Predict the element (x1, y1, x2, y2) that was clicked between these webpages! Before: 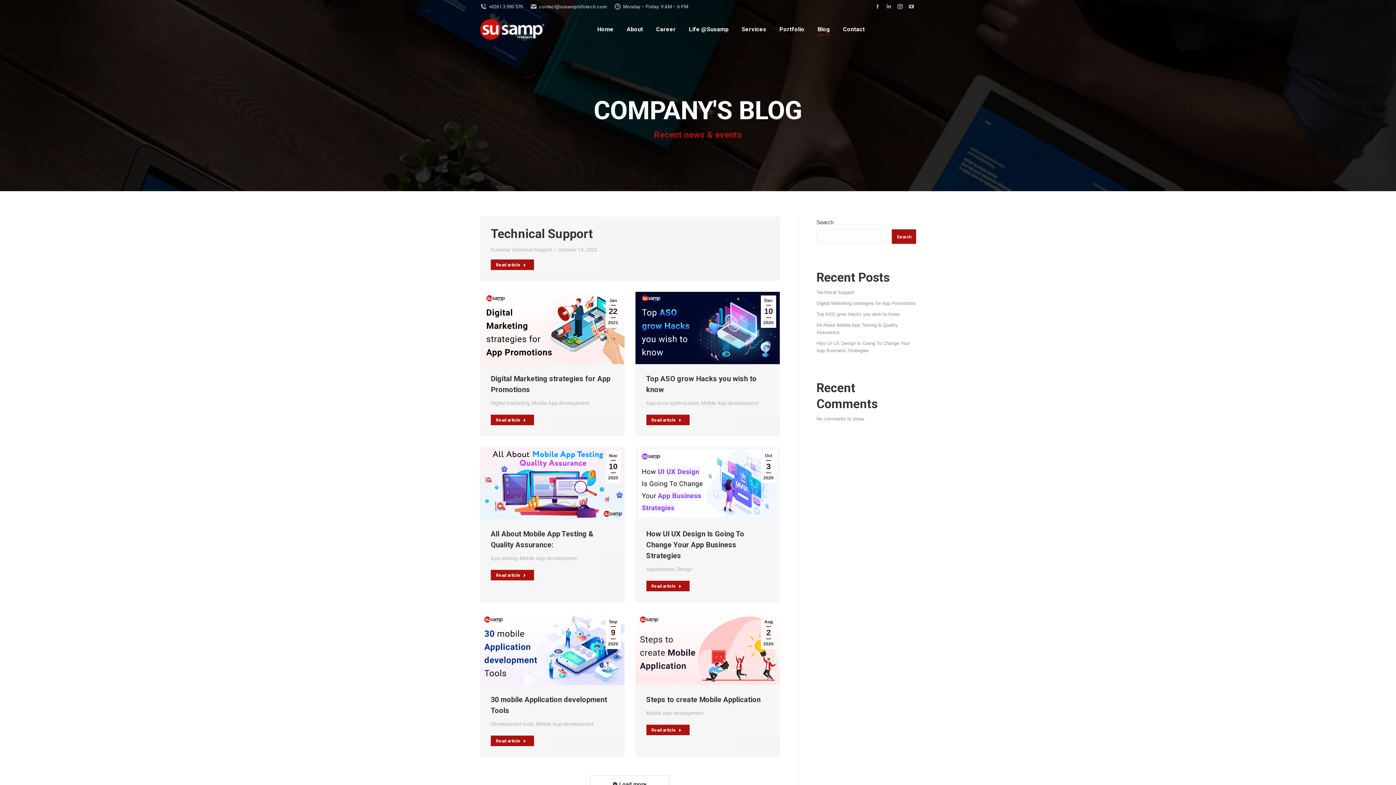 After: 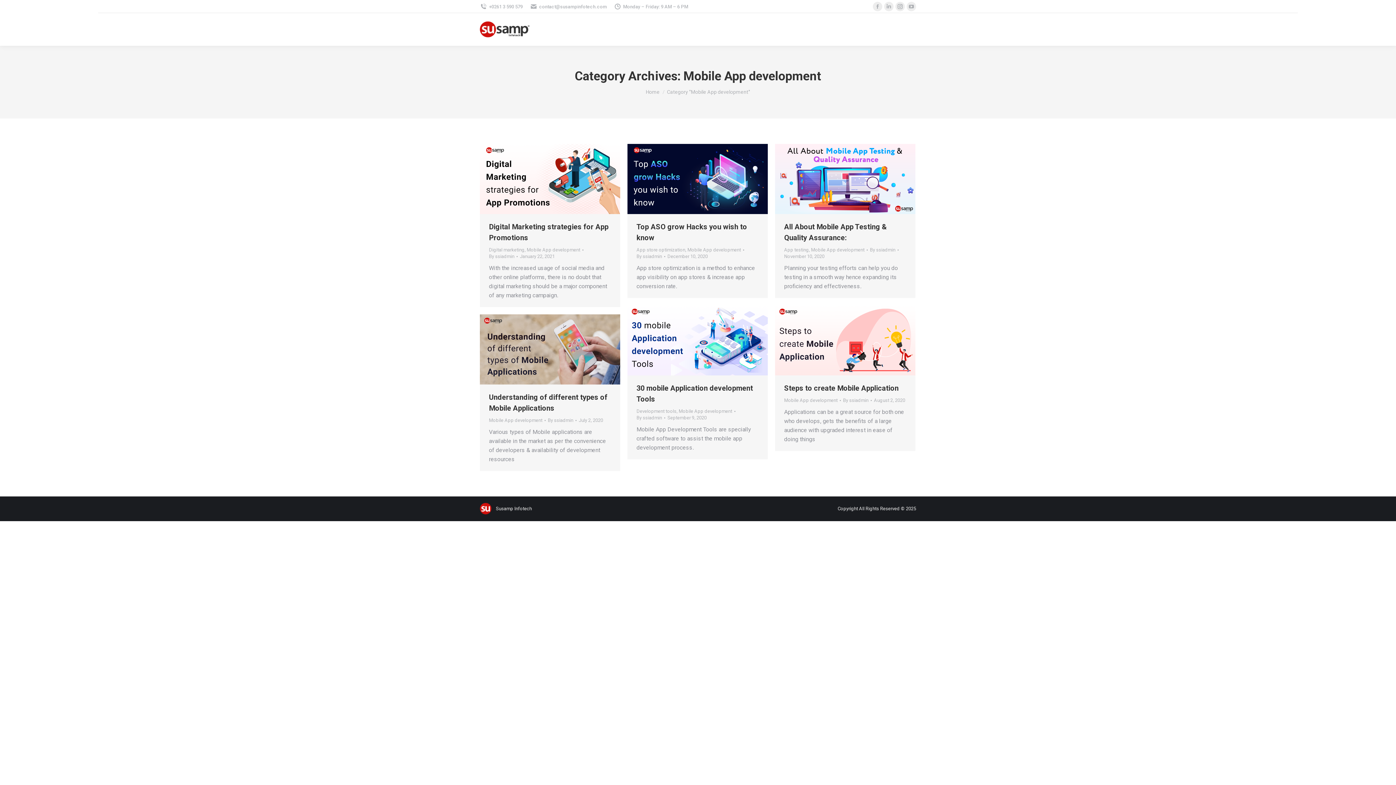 Action: label: Mobile App development bbox: (536, 720, 593, 728)